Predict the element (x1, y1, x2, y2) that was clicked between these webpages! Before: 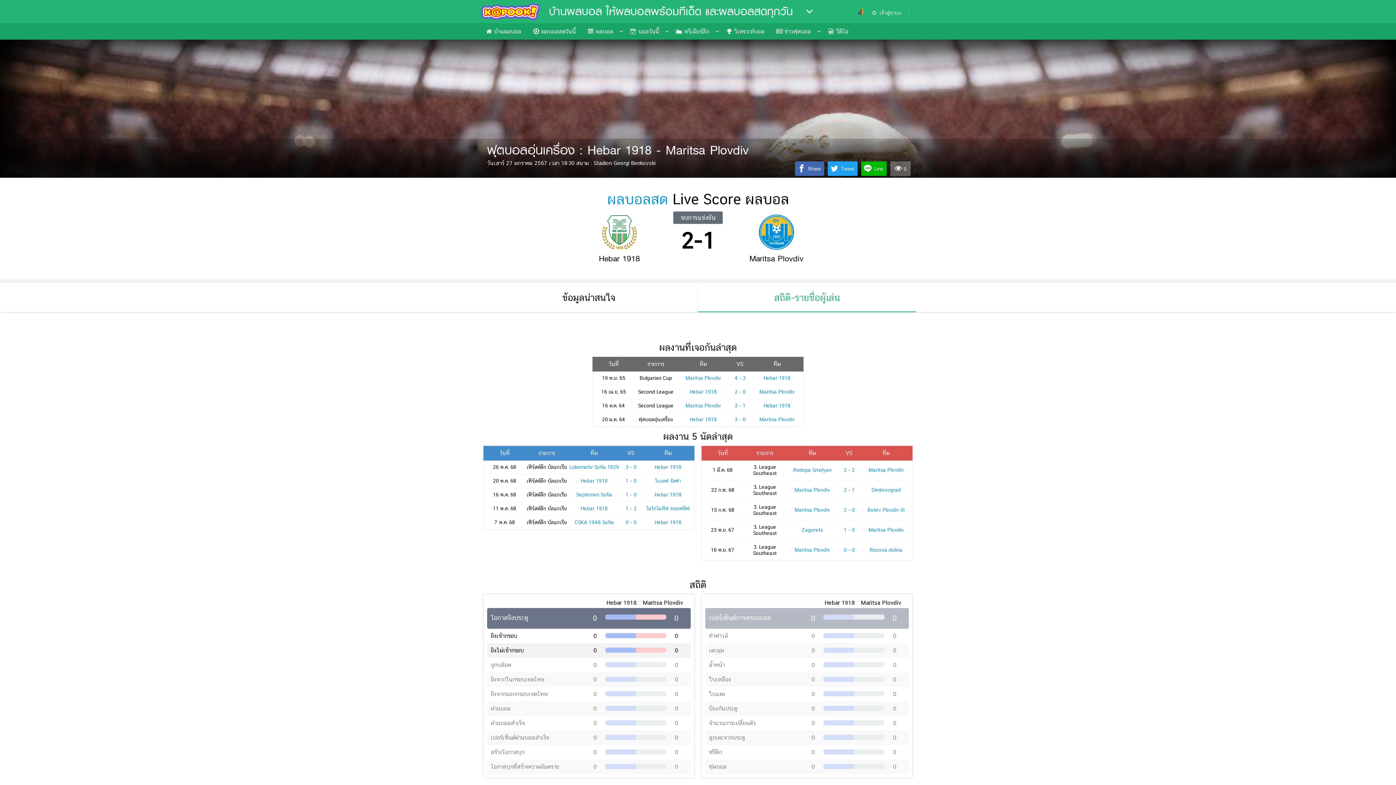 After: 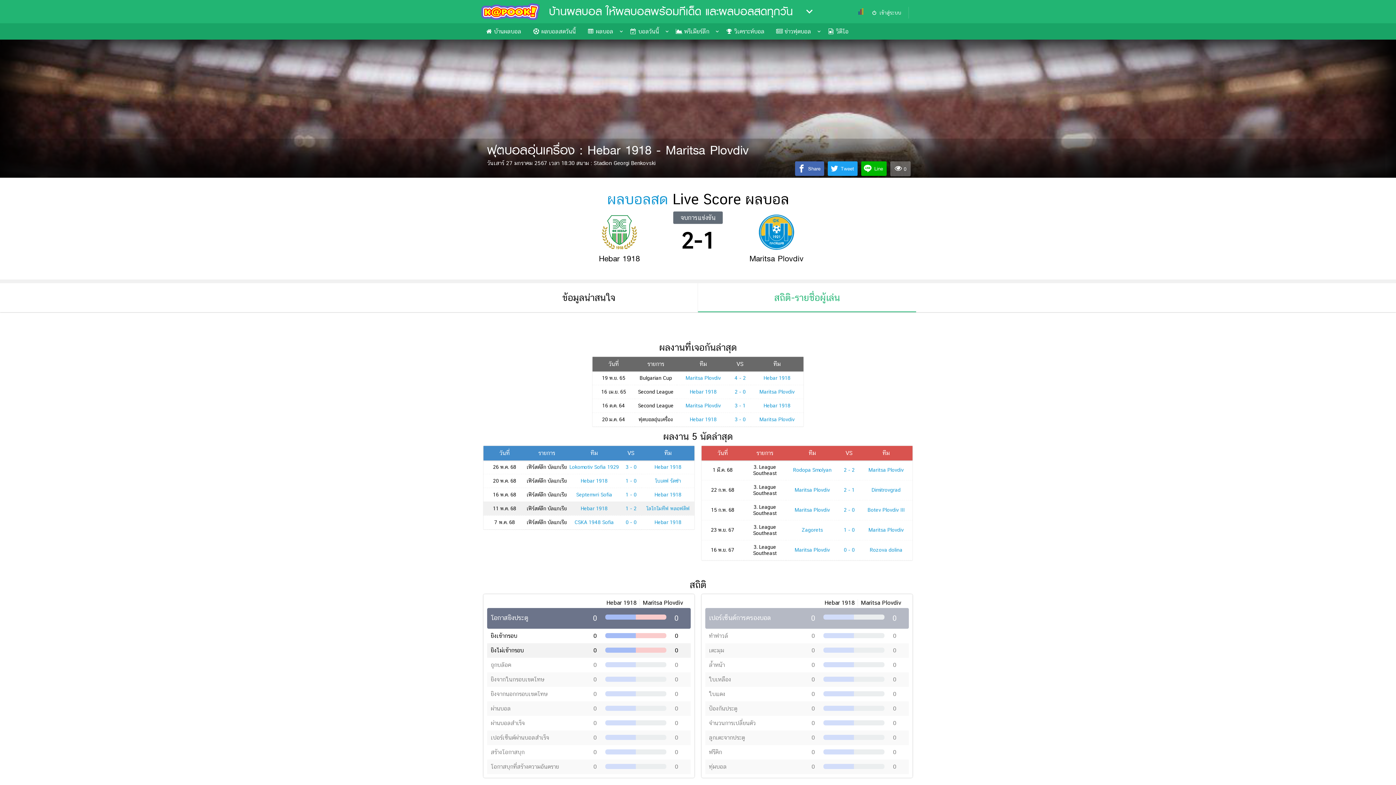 Action: bbox: (625, 505, 636, 511) label: 1 - 2